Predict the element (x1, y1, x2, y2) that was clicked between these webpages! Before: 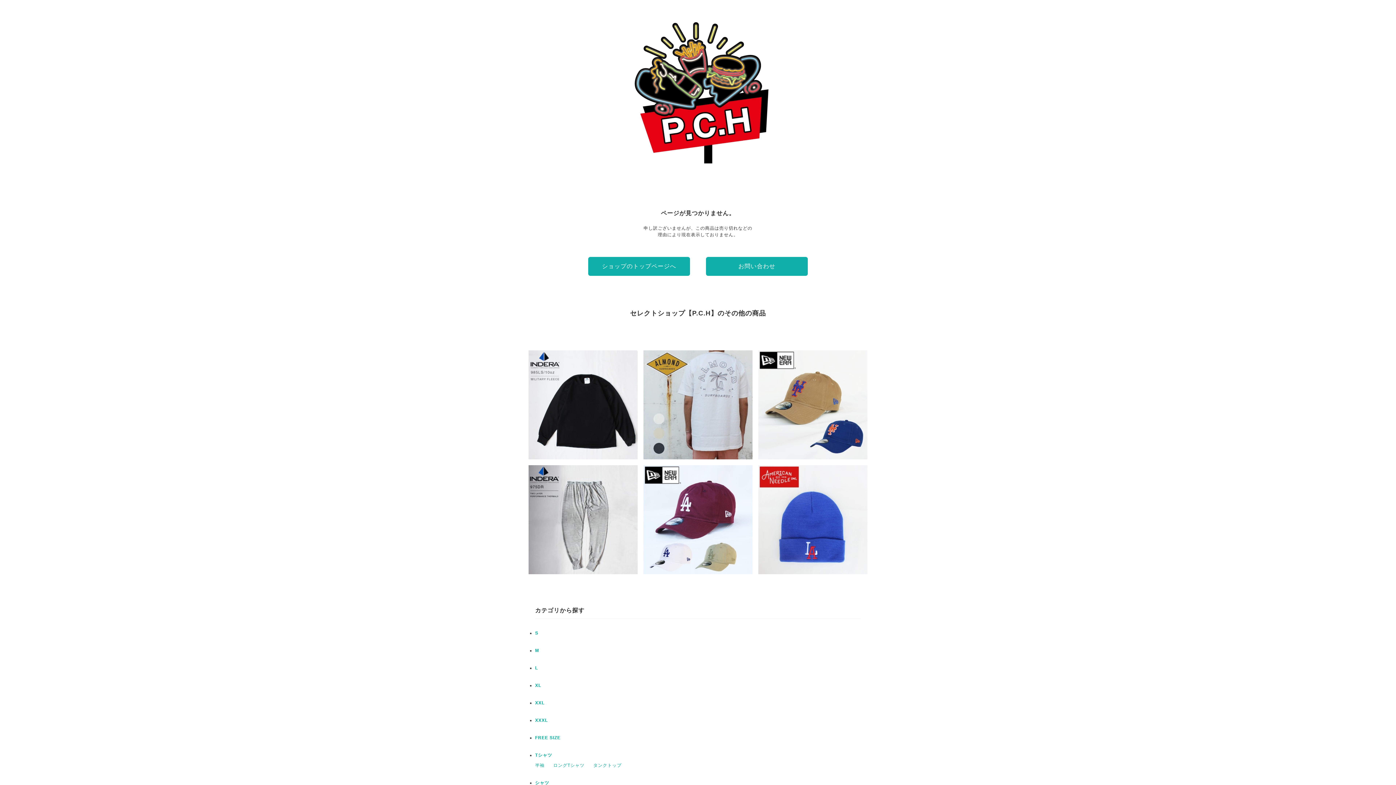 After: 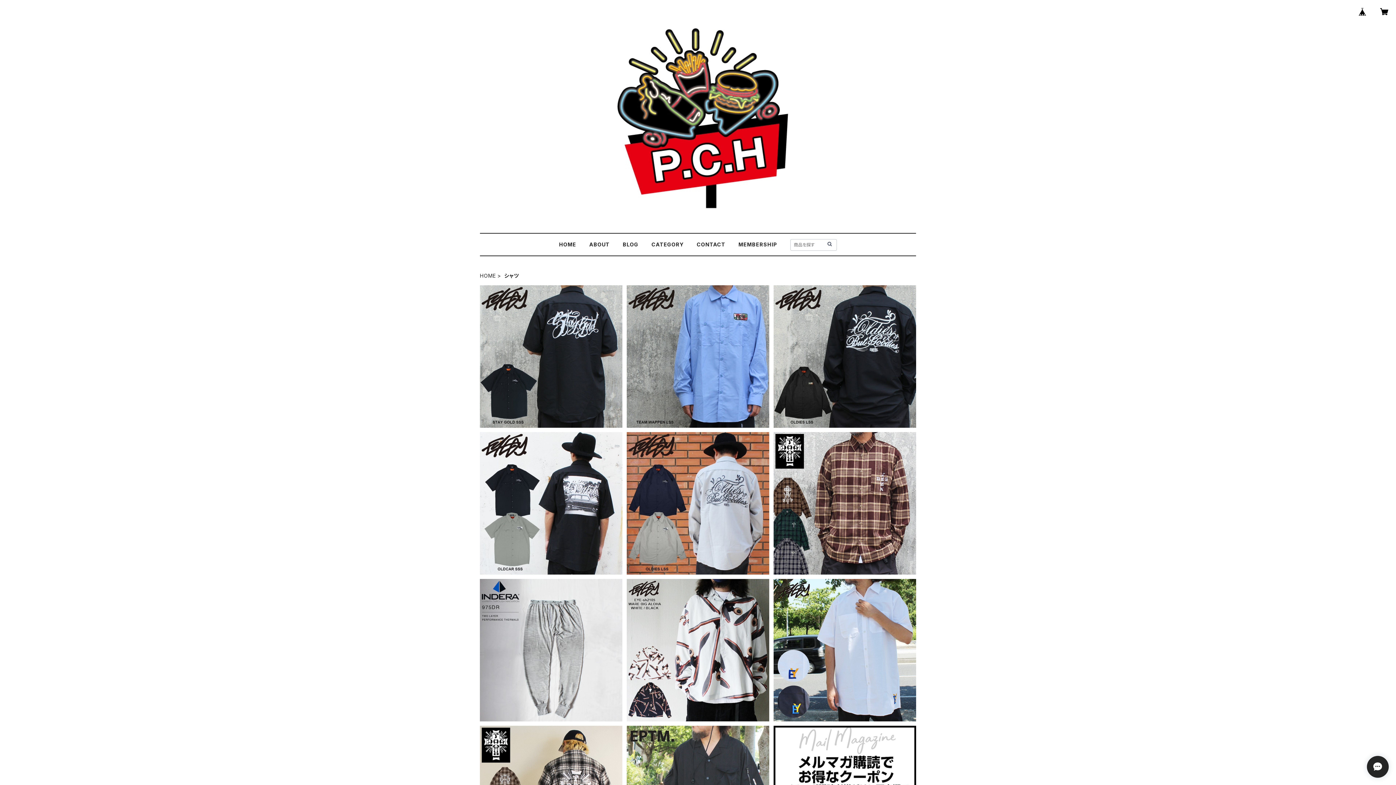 Action: label: シャツ bbox: (535, 780, 549, 785)